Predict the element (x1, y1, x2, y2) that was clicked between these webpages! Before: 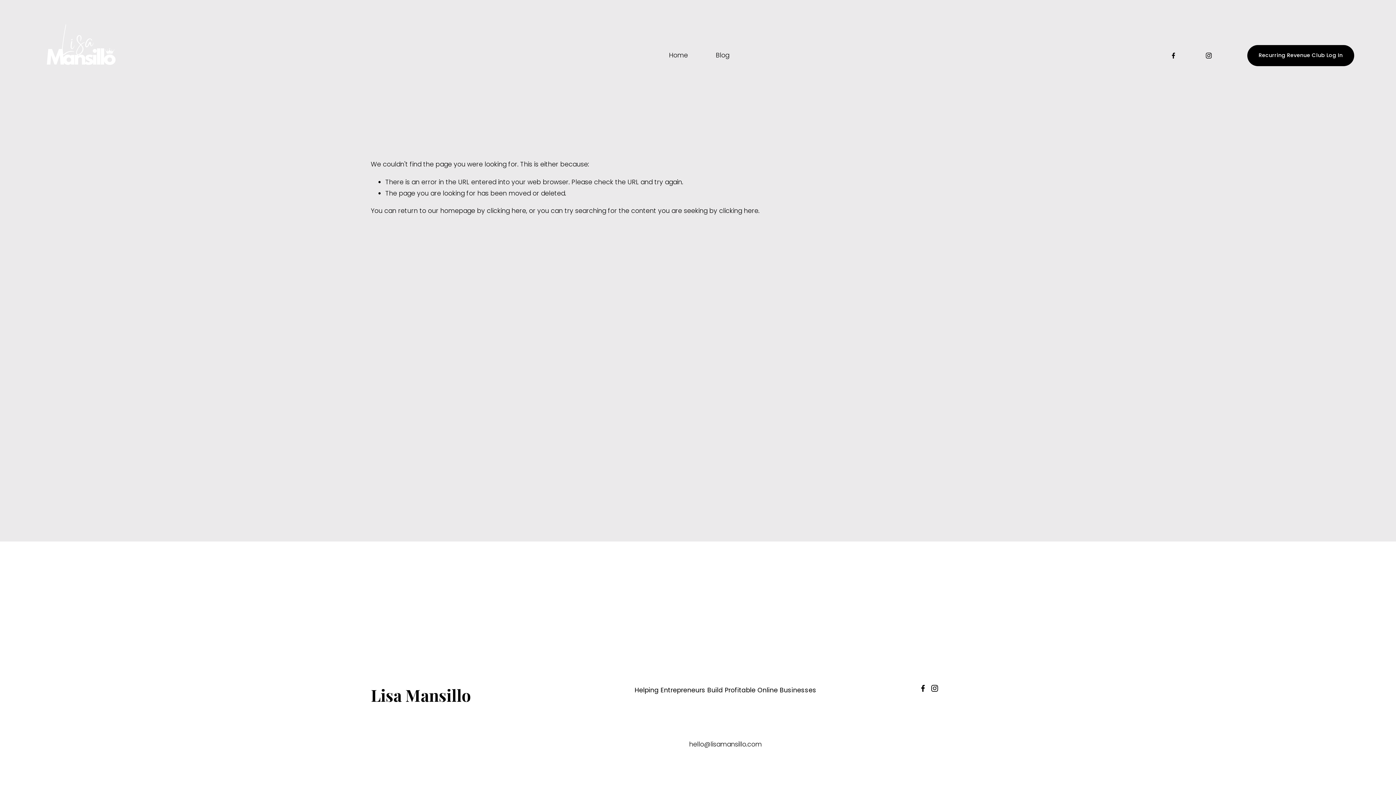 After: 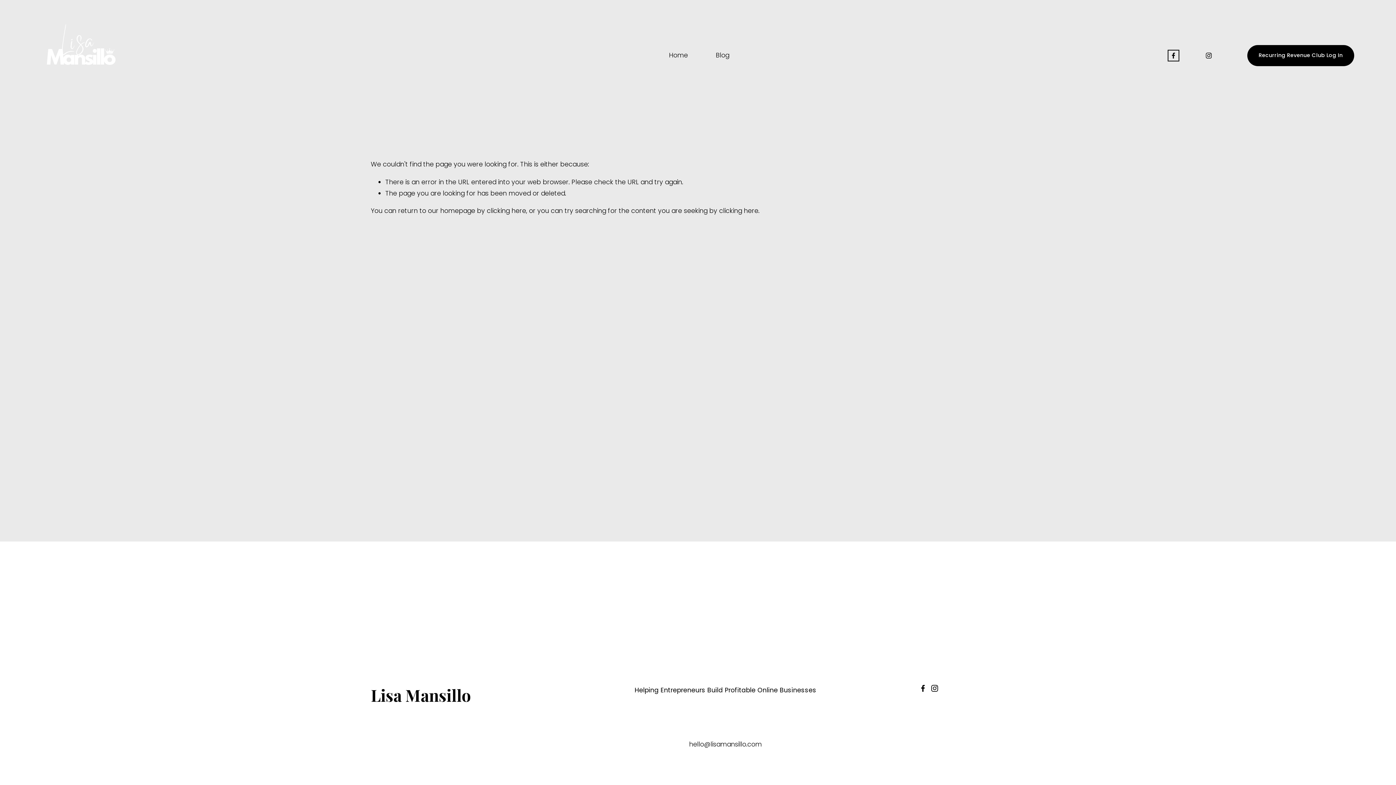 Action: label: Facebook bbox: (1170, 51, 1177, 59)